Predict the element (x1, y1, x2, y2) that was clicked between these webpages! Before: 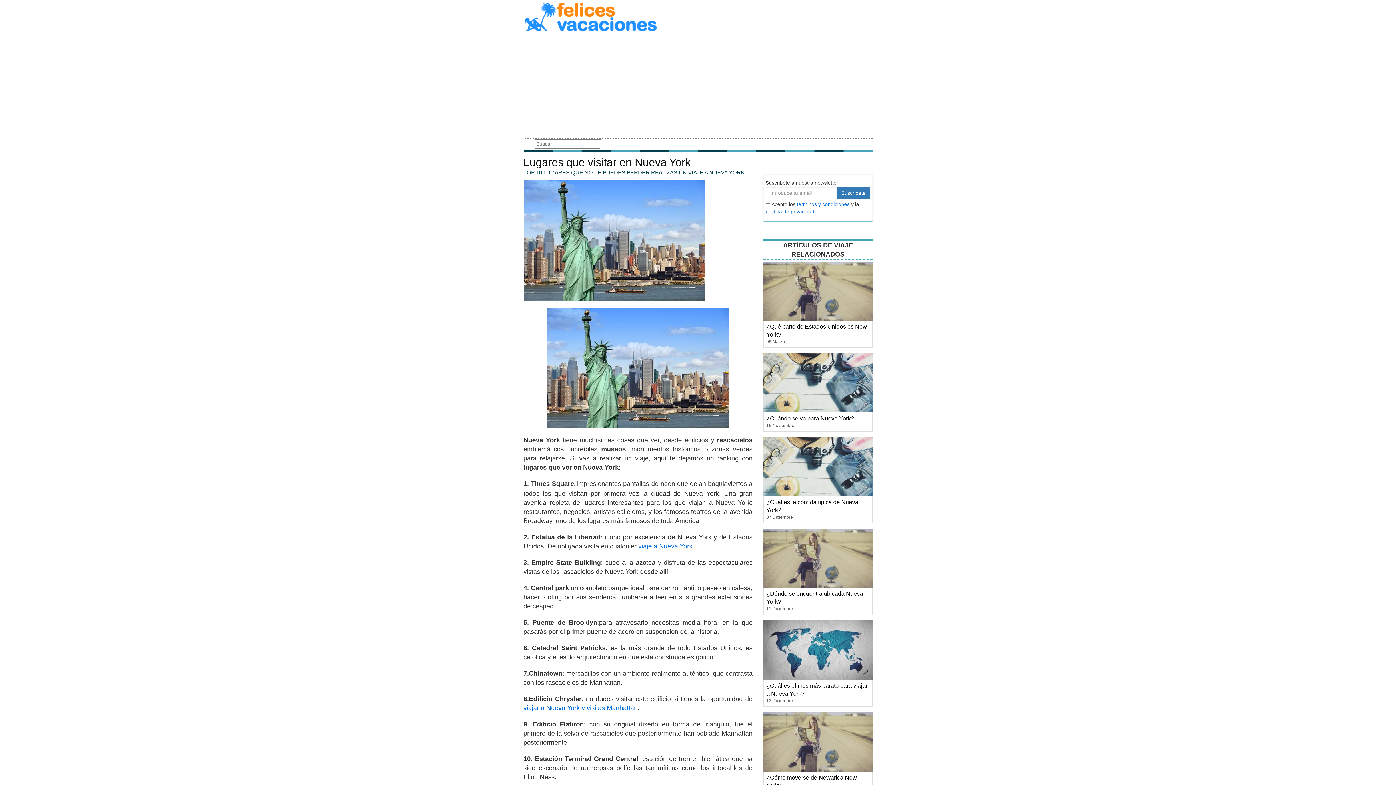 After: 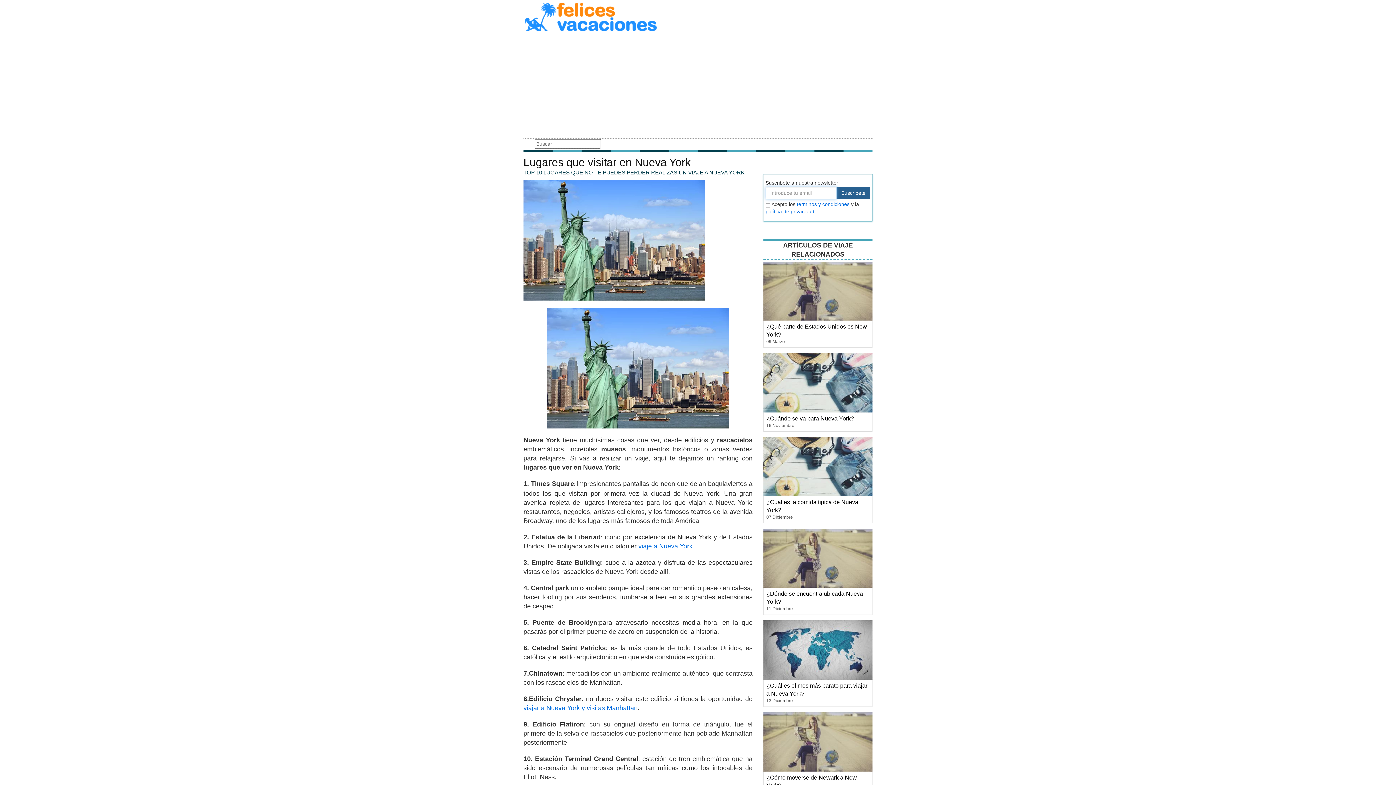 Action: label: Suscribete bbox: (836, 186, 870, 199)